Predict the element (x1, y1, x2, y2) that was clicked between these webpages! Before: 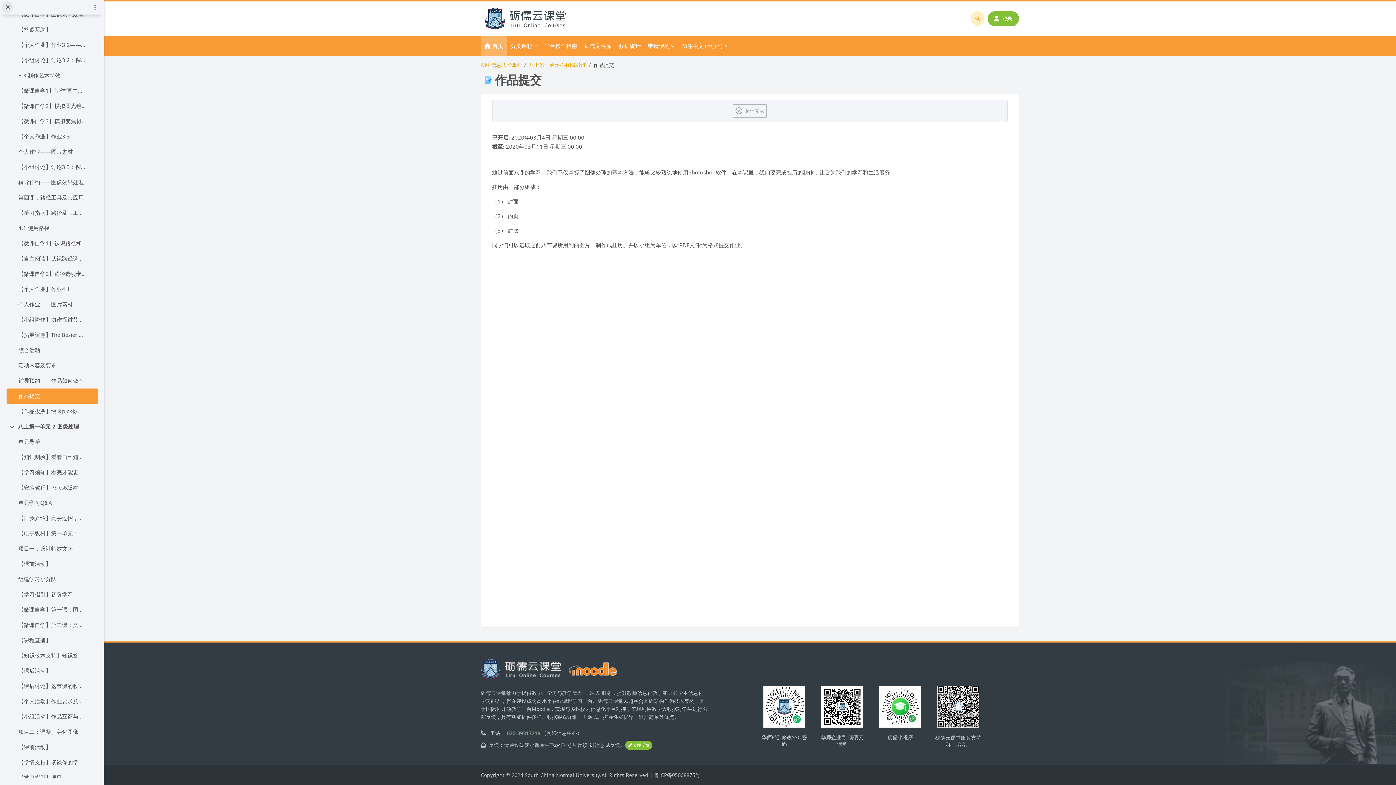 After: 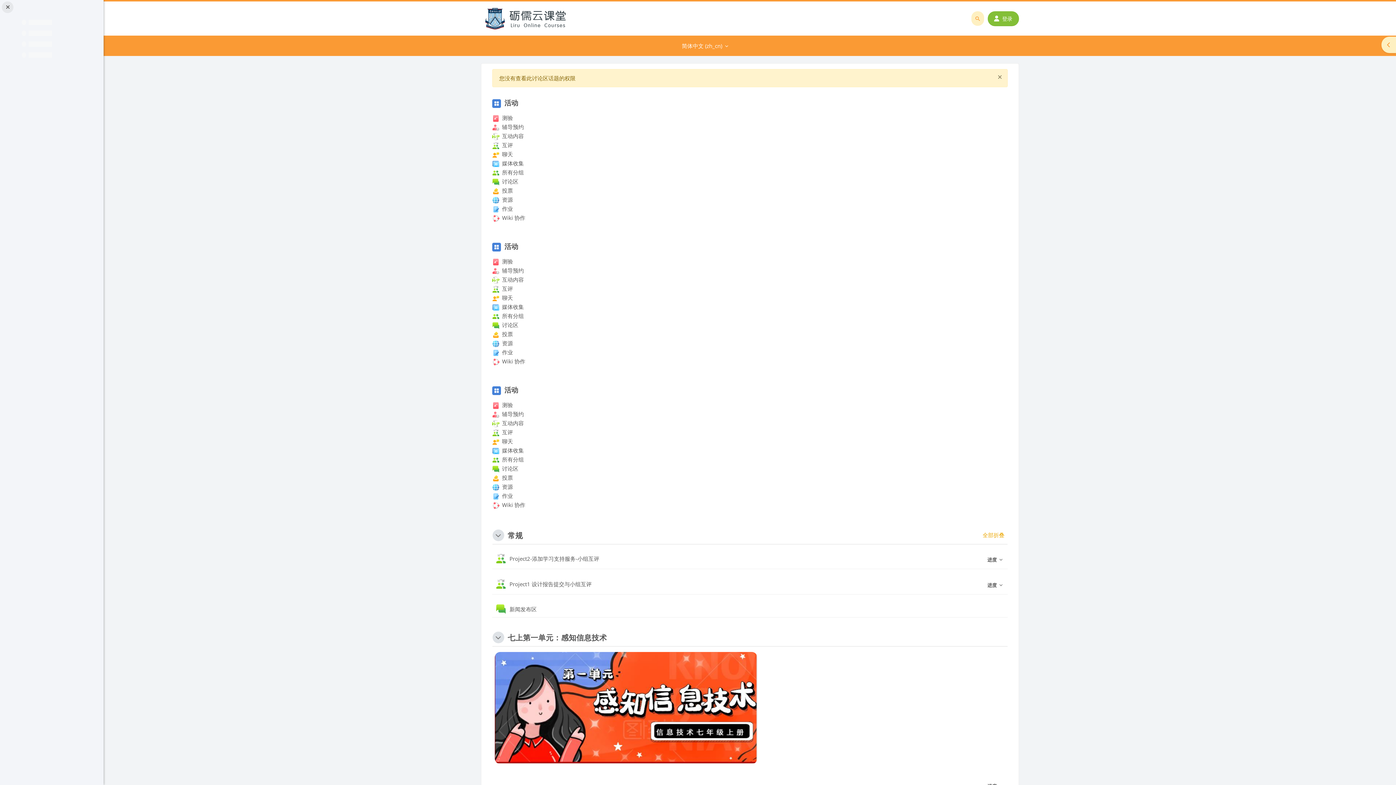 Action: label: 【小组讨论】讨论3.3：探讨哪一些“滤镜”可以增加图片的表现力 bbox: (18, 162, 86, 171)